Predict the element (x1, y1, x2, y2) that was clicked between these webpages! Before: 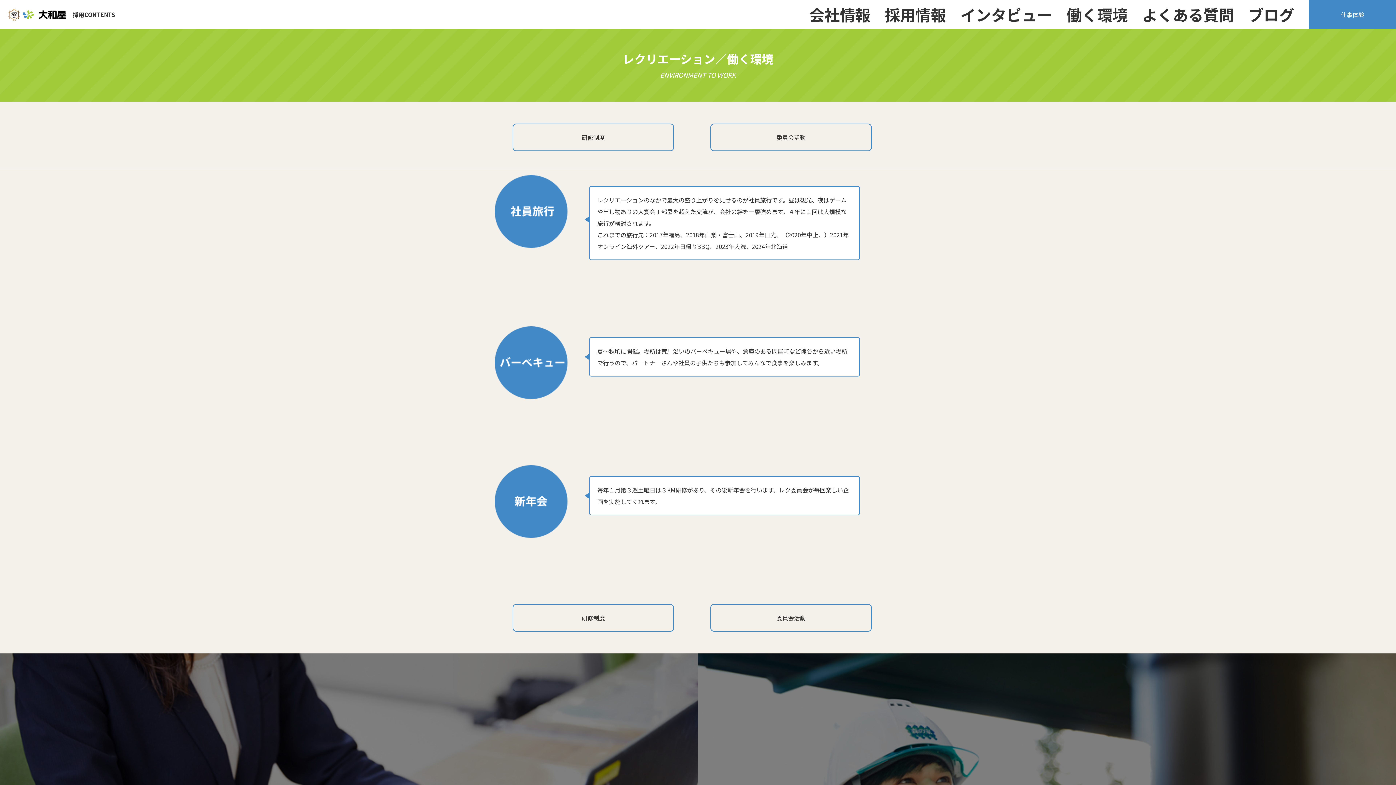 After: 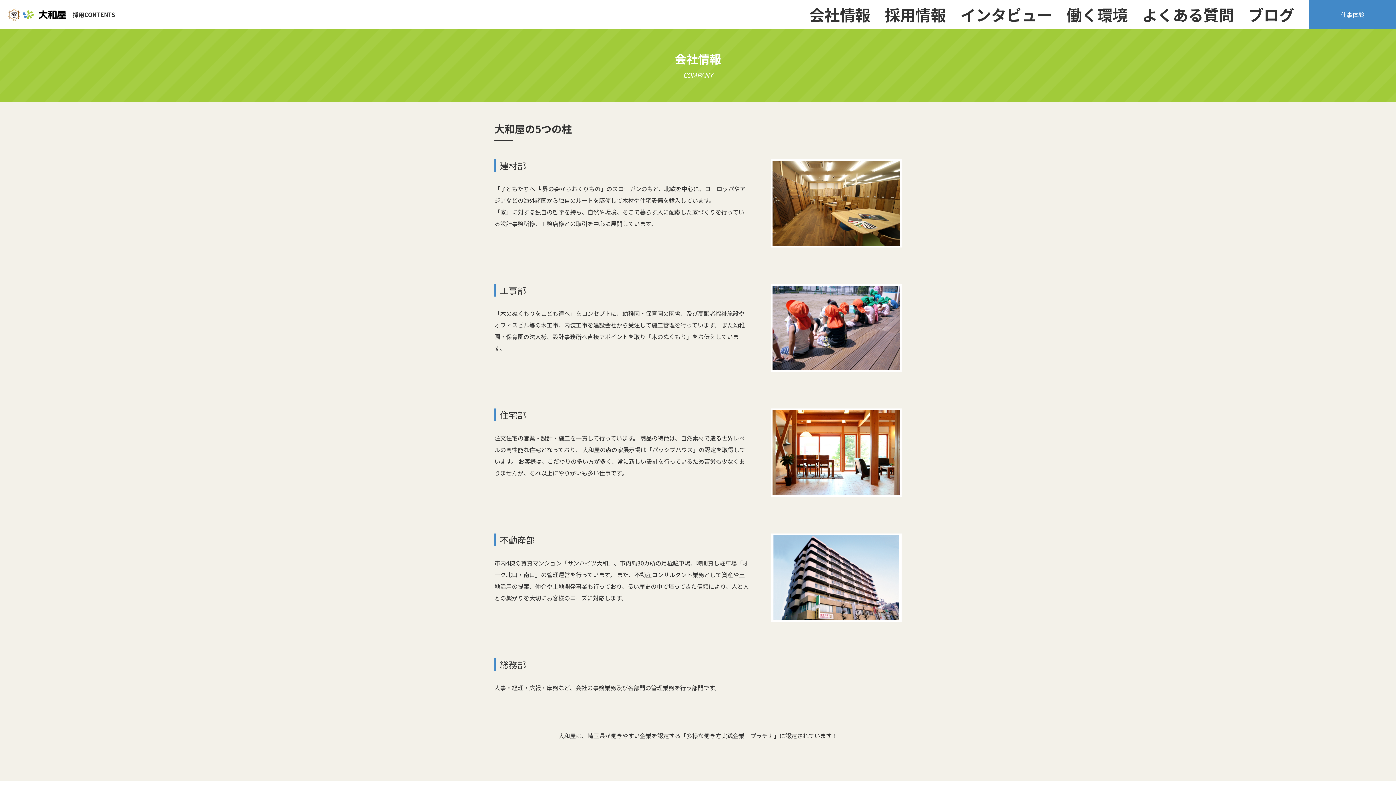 Action: label: 会社情報 bbox: (802, 3, 877, 25)